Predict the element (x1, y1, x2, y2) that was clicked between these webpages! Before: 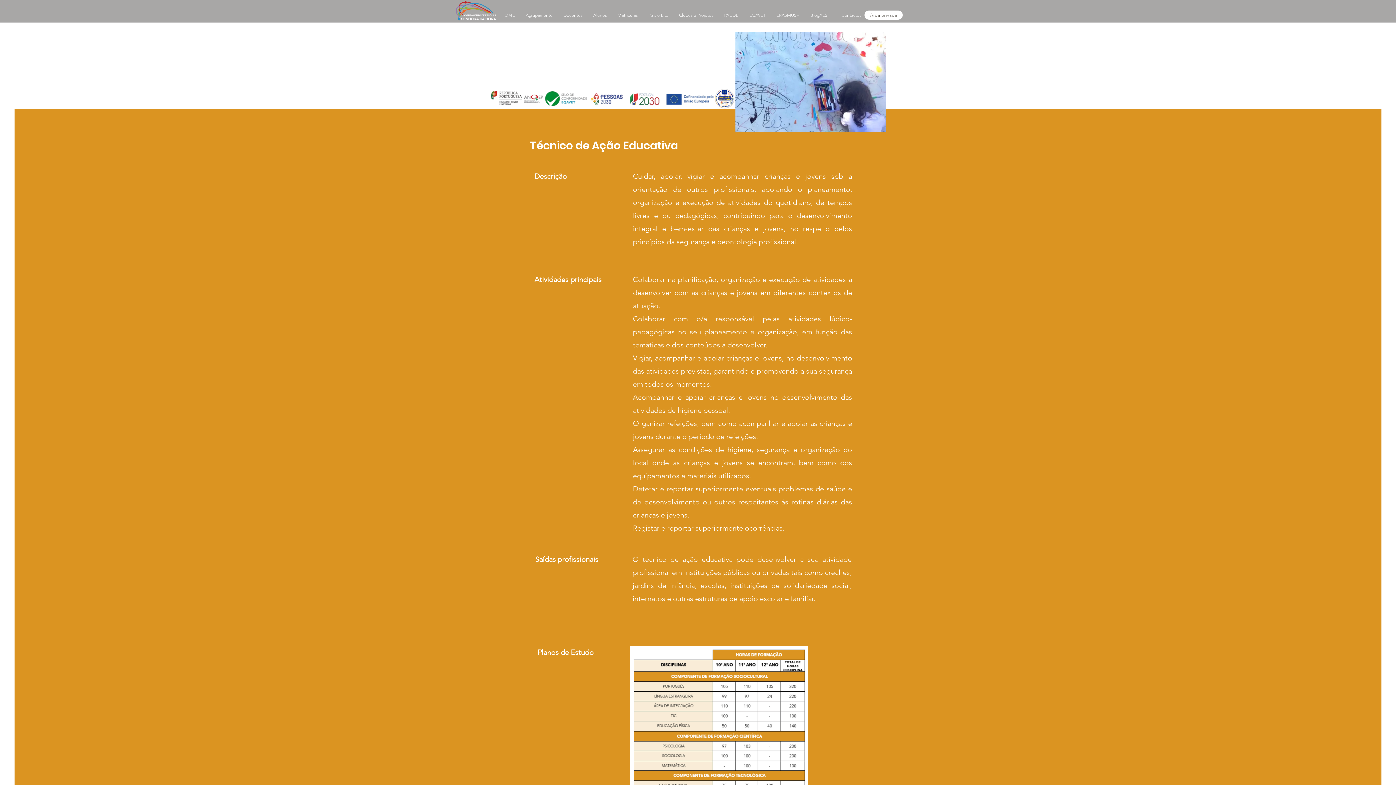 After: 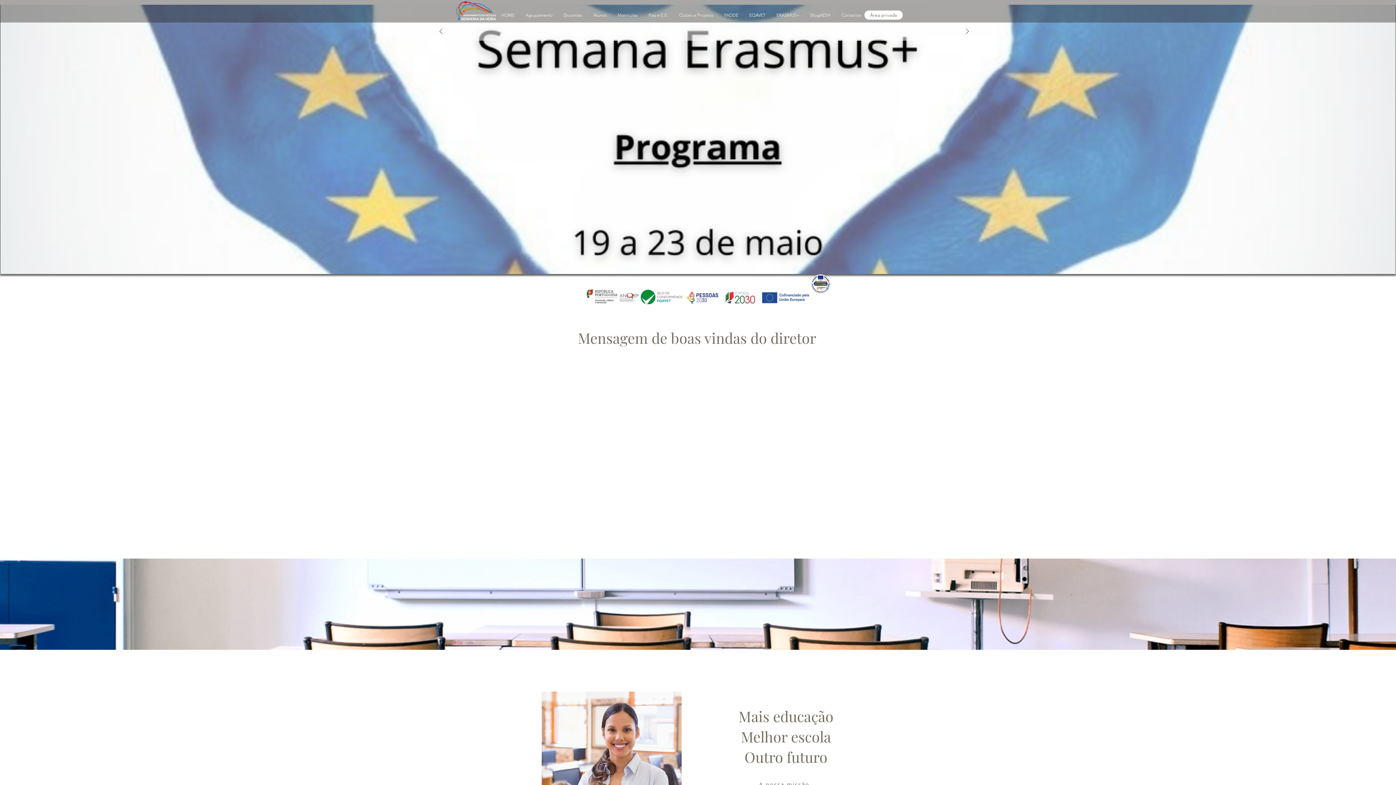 Action: bbox: (496, 8, 520, 22) label: HOME